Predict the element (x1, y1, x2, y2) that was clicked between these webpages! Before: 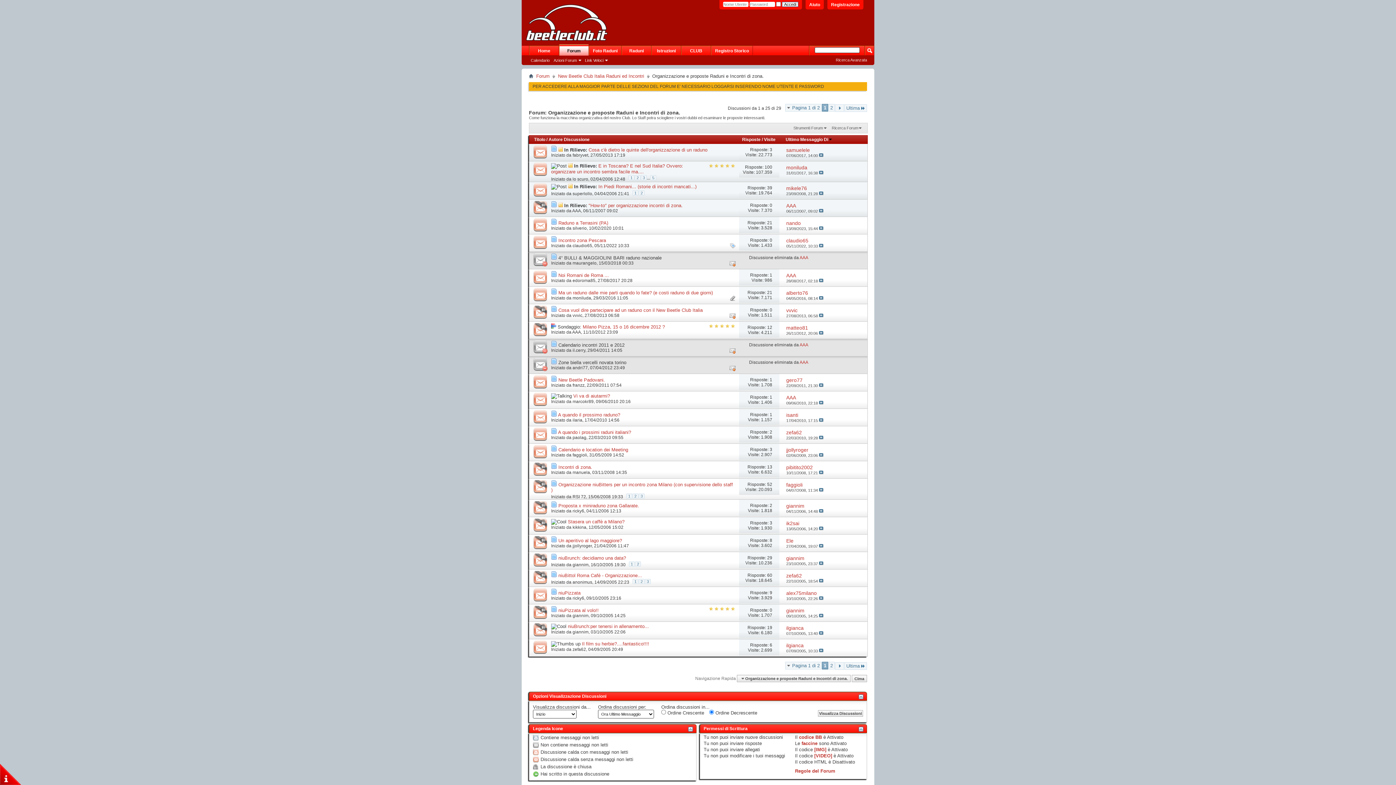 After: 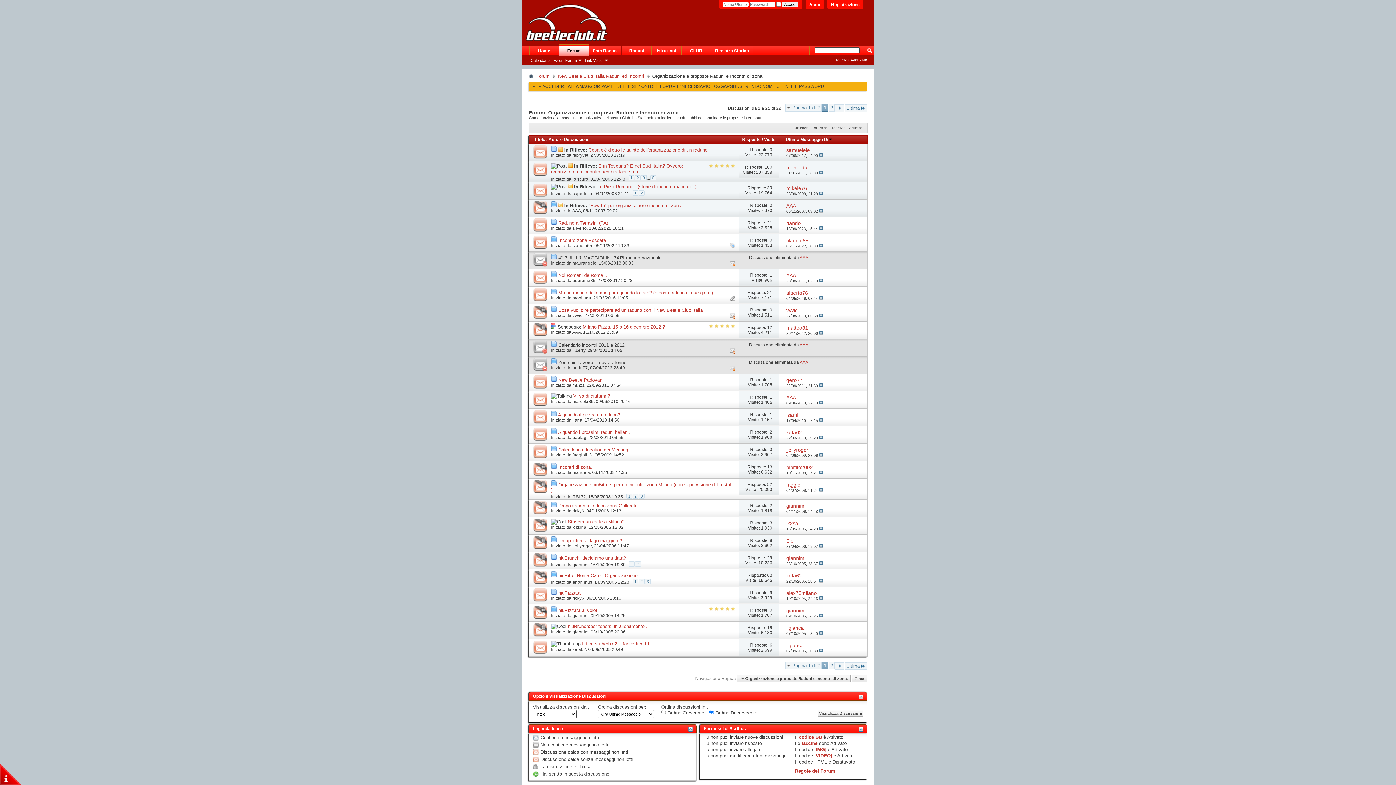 Action: label: Milano Pizza, 15 o 16 dicembre 2012 ? bbox: (582, 324, 665, 329)